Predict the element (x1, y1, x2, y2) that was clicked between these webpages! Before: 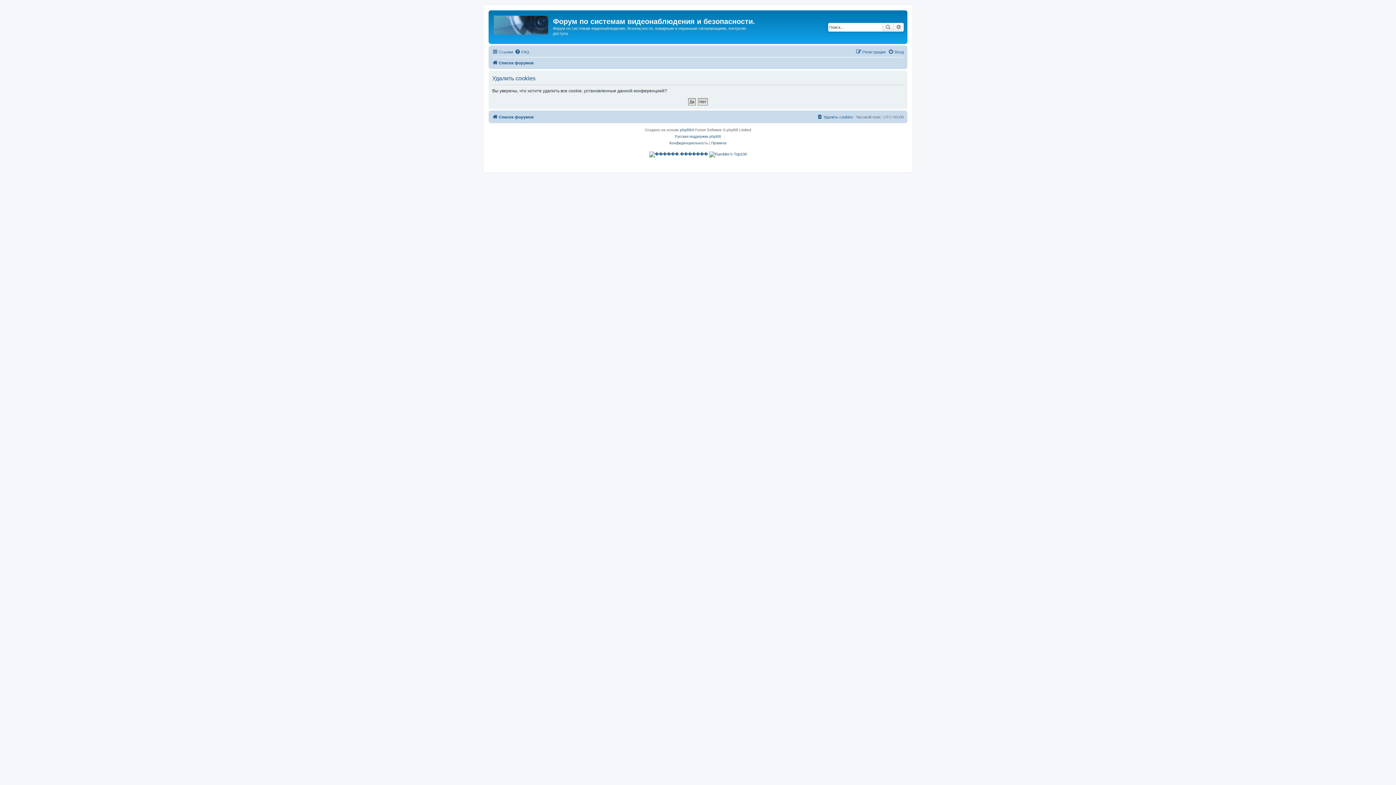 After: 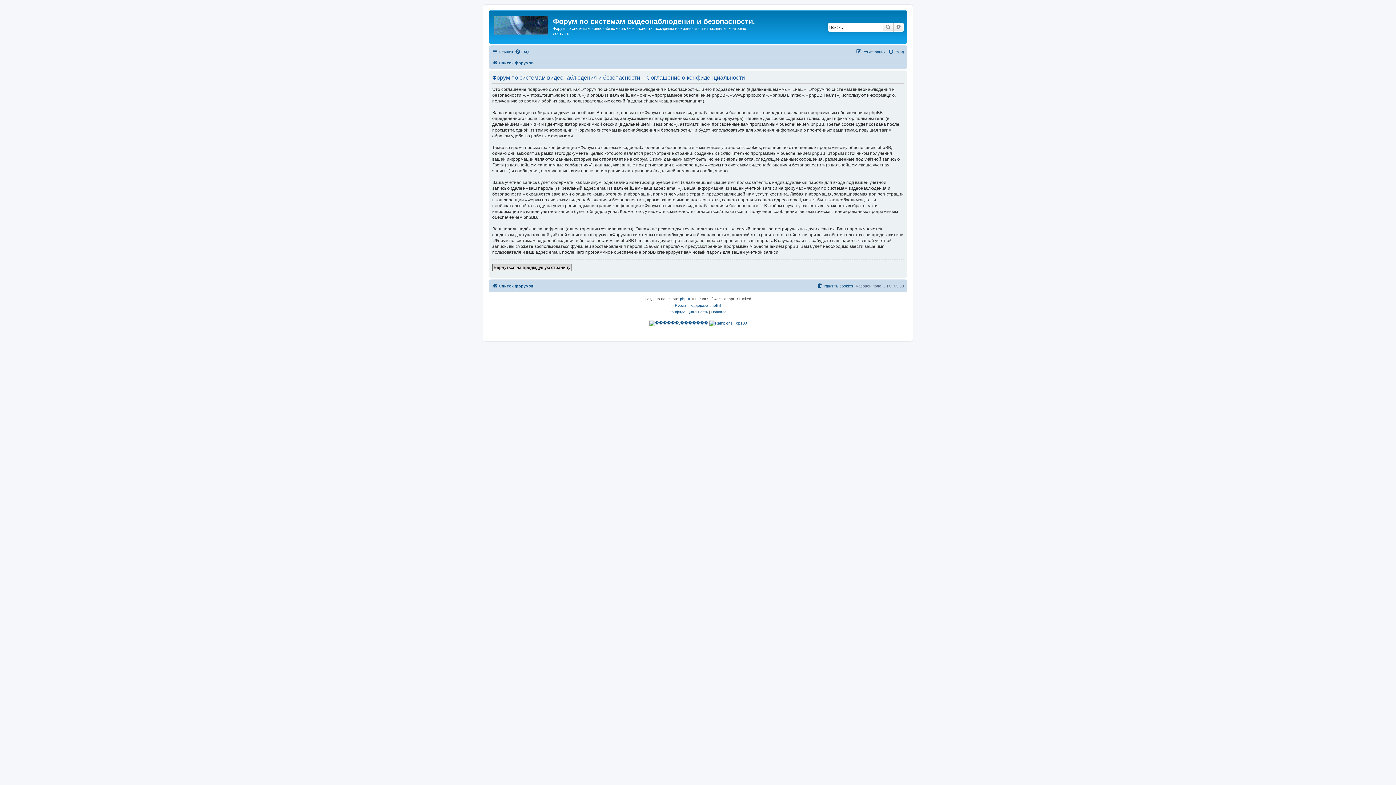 Action: label: Конфиденциальность bbox: (669, 139, 708, 146)